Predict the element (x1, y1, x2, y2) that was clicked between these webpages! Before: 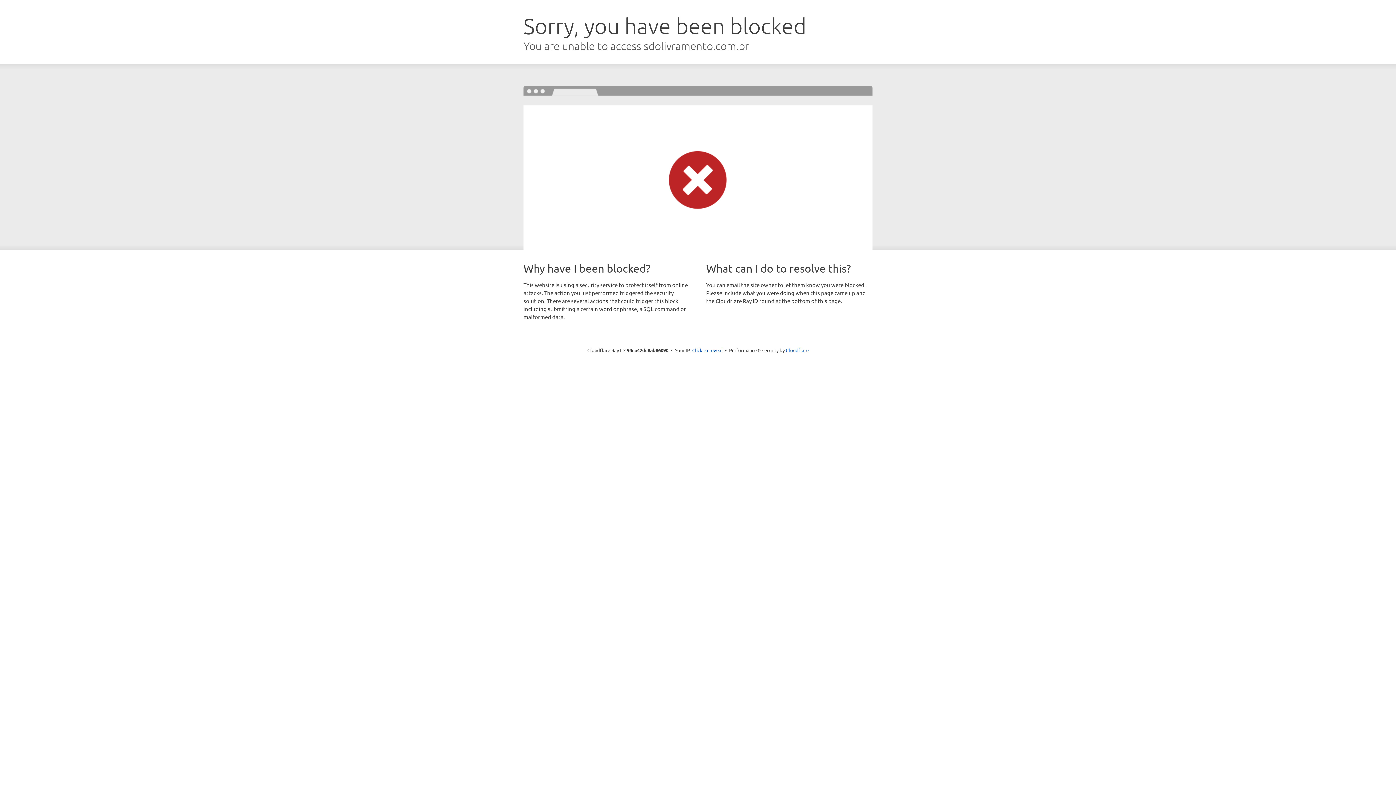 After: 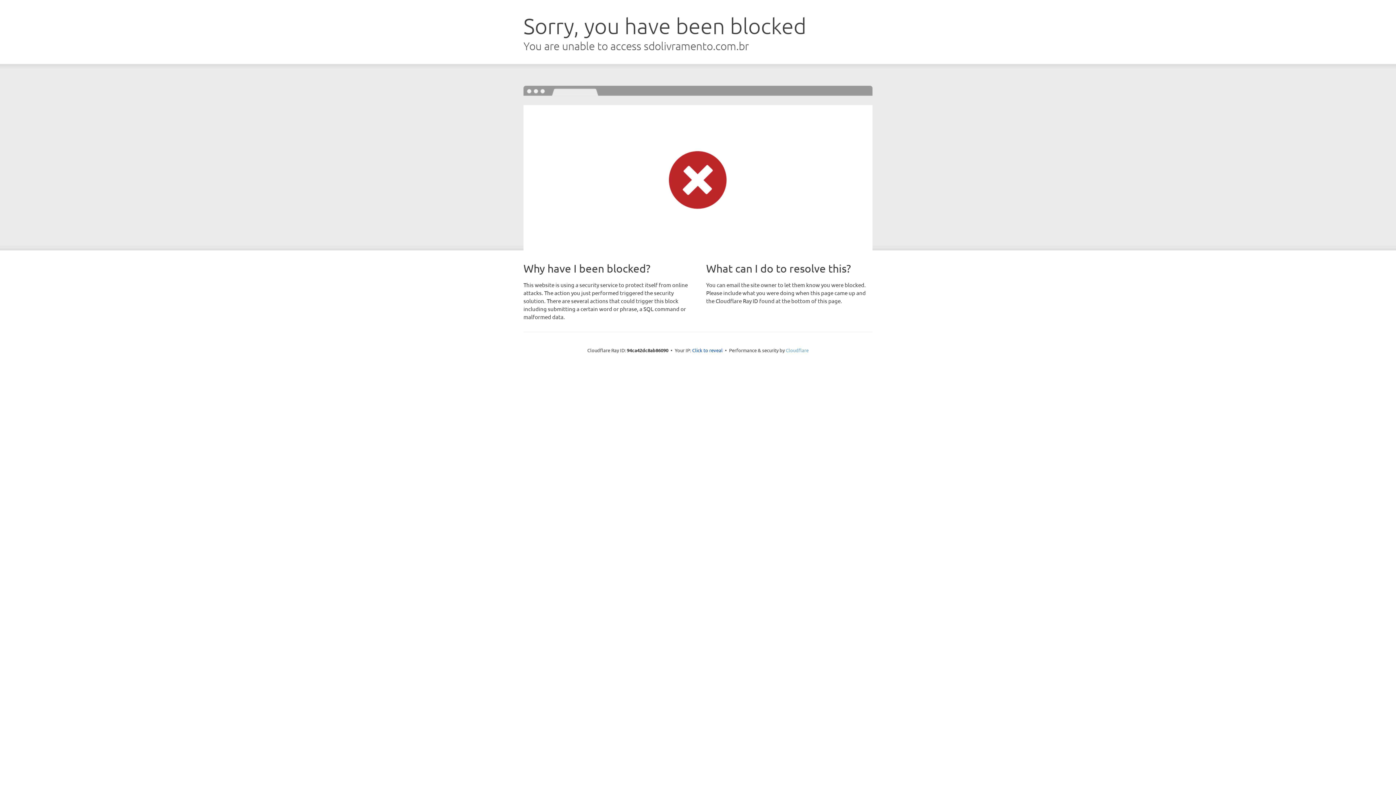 Action: label: Cloudflare bbox: (786, 347, 808, 353)